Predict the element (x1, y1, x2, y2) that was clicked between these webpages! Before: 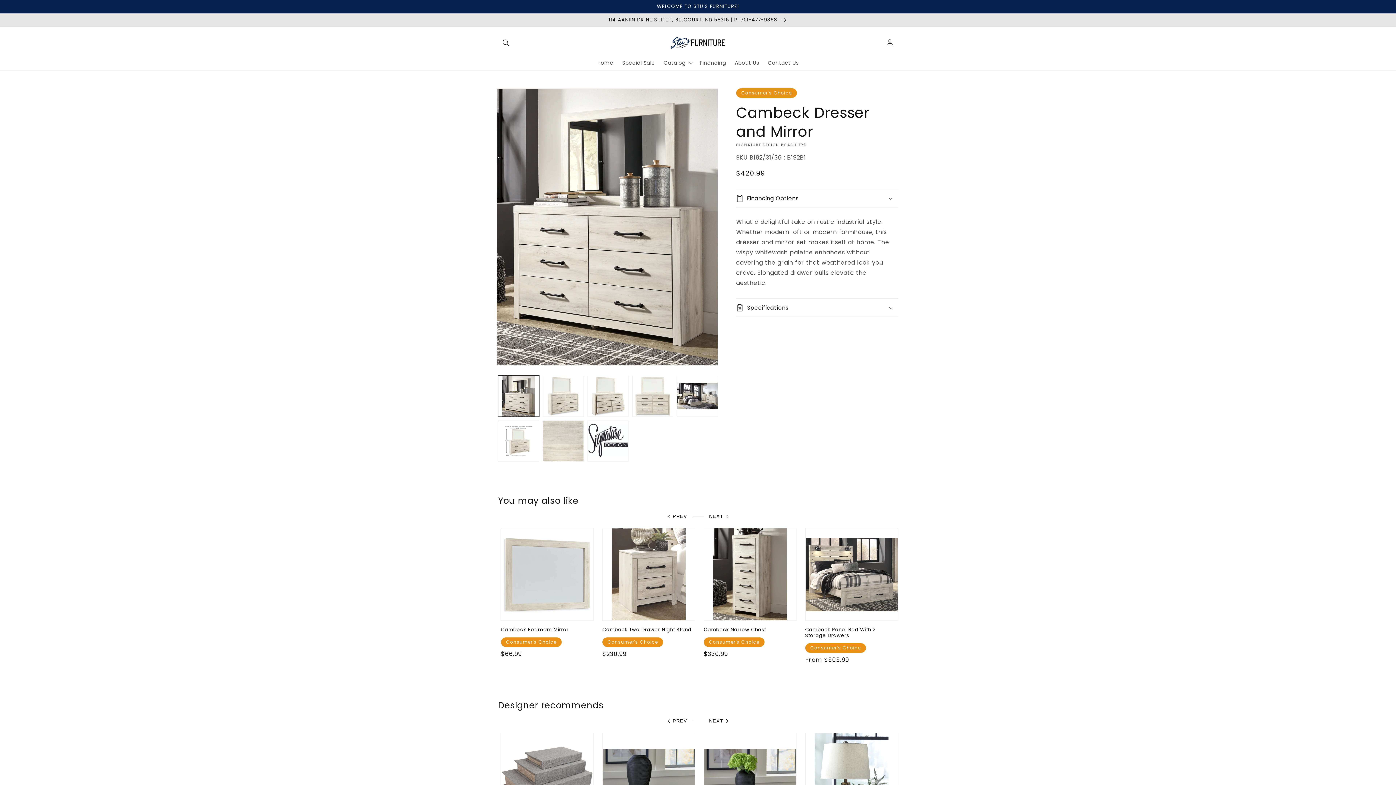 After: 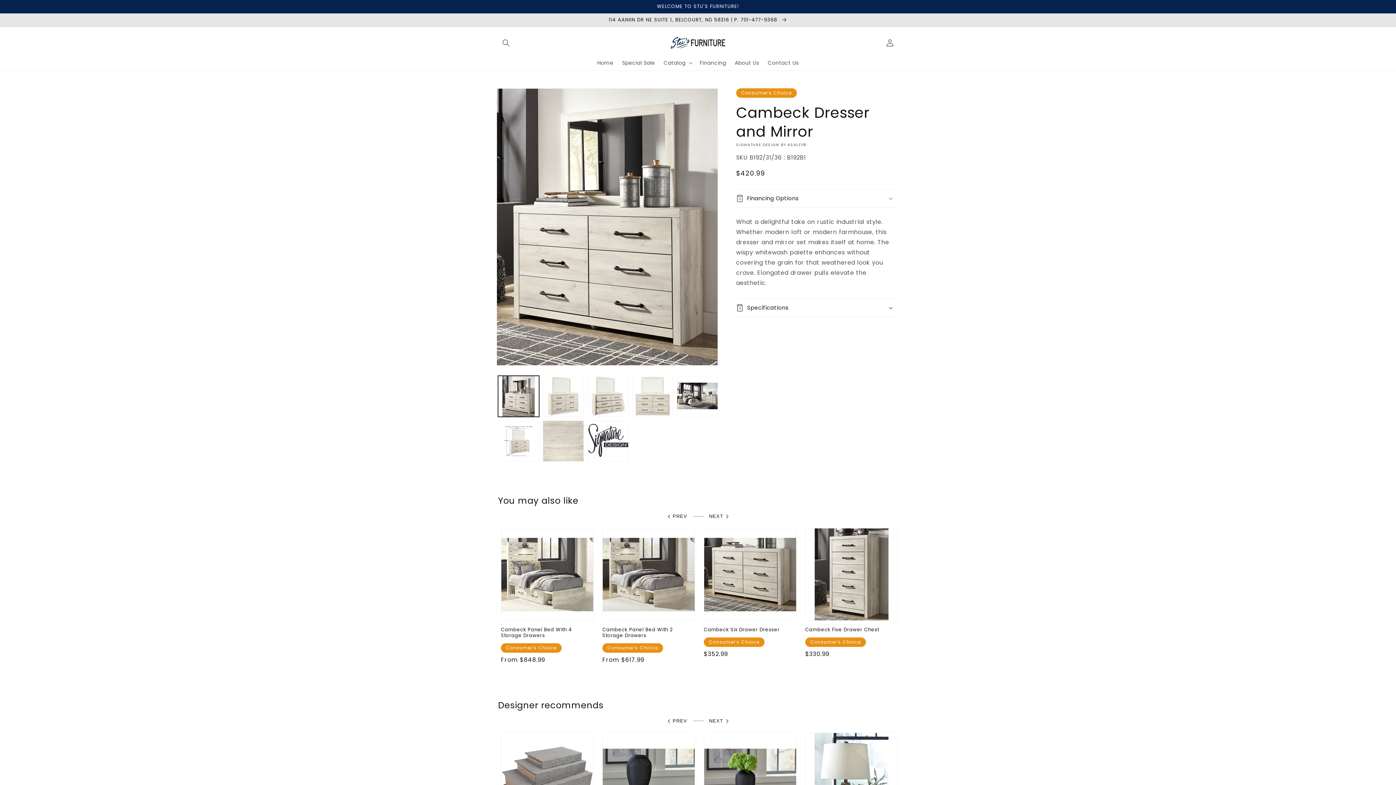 Action: bbox: (667, 512, 687, 521) label: PREV